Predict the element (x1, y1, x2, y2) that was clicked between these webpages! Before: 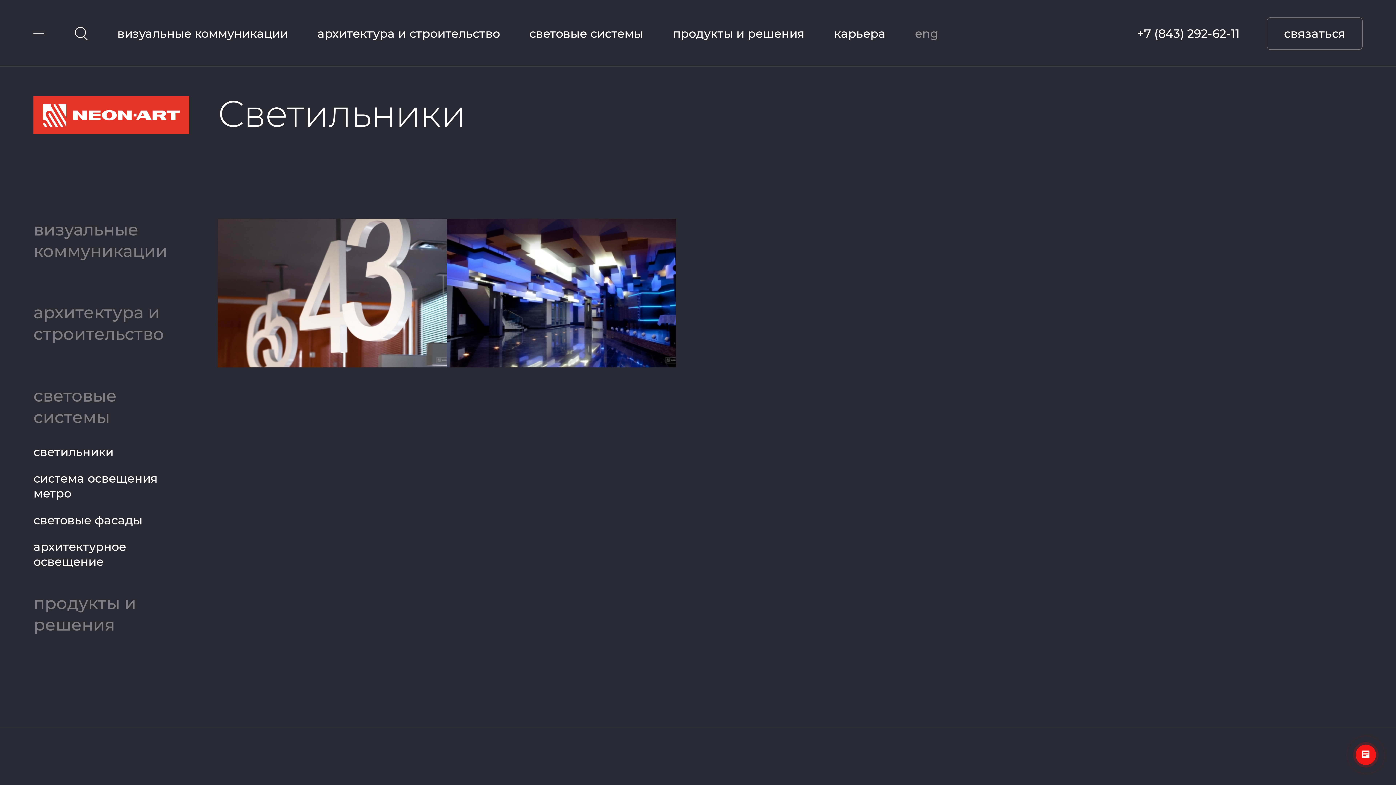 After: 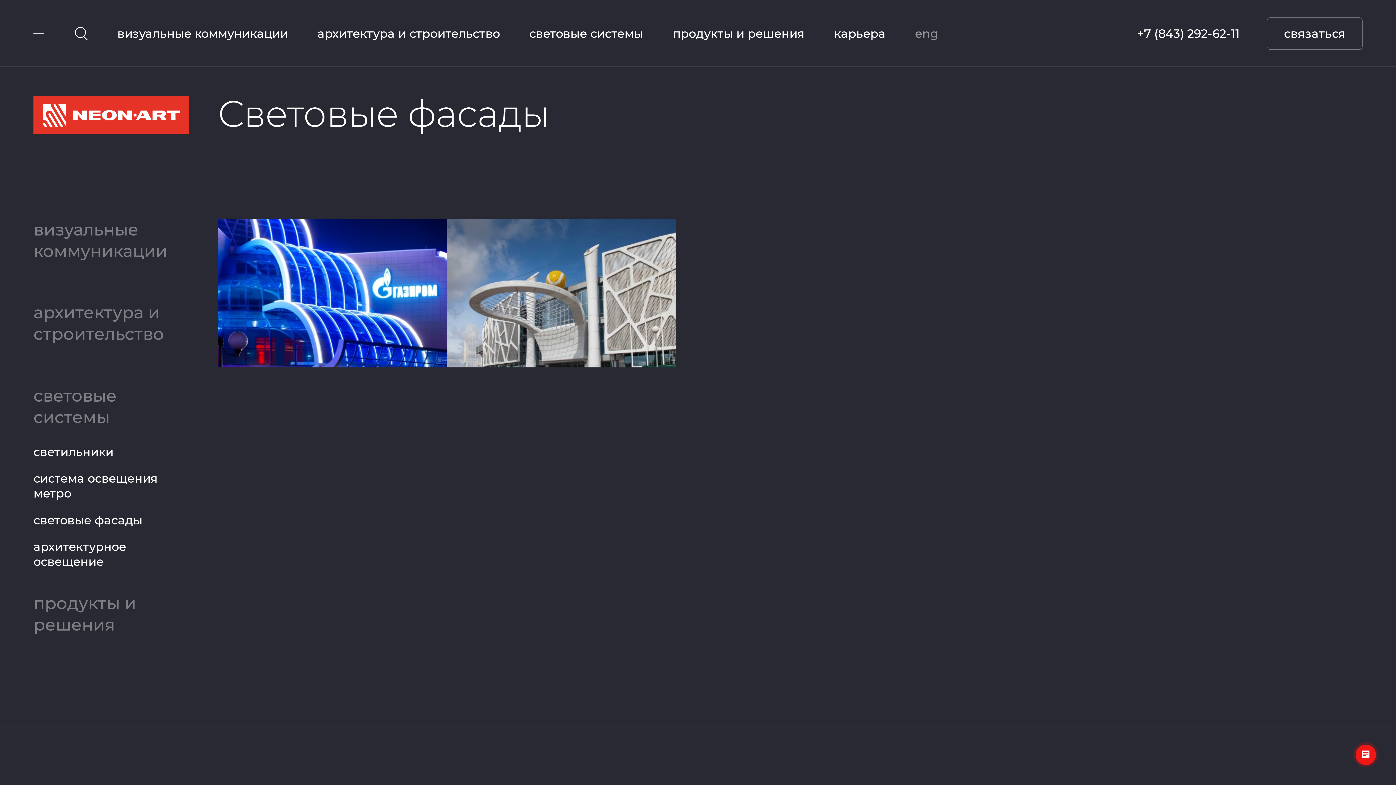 Action: bbox: (33, 512, 192, 527) label: световые фасады